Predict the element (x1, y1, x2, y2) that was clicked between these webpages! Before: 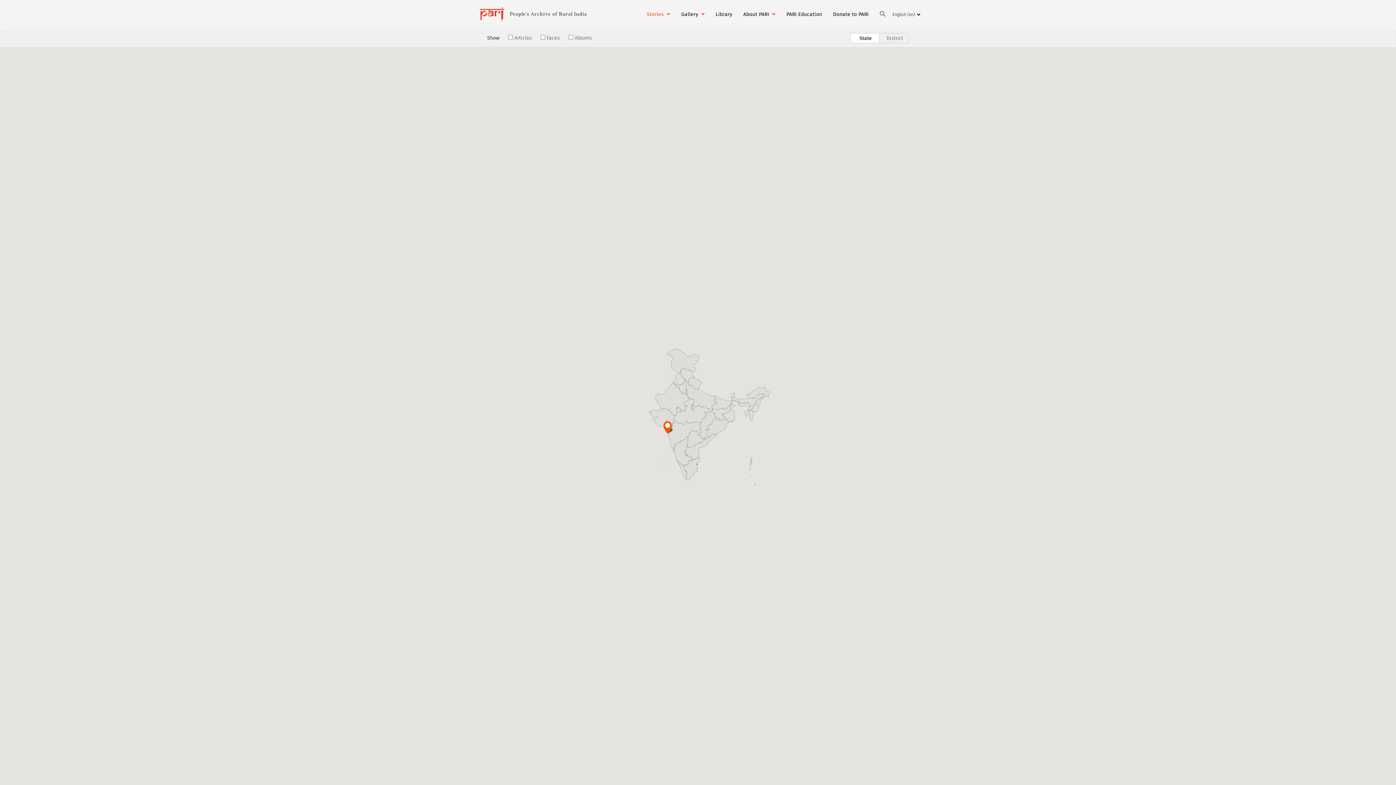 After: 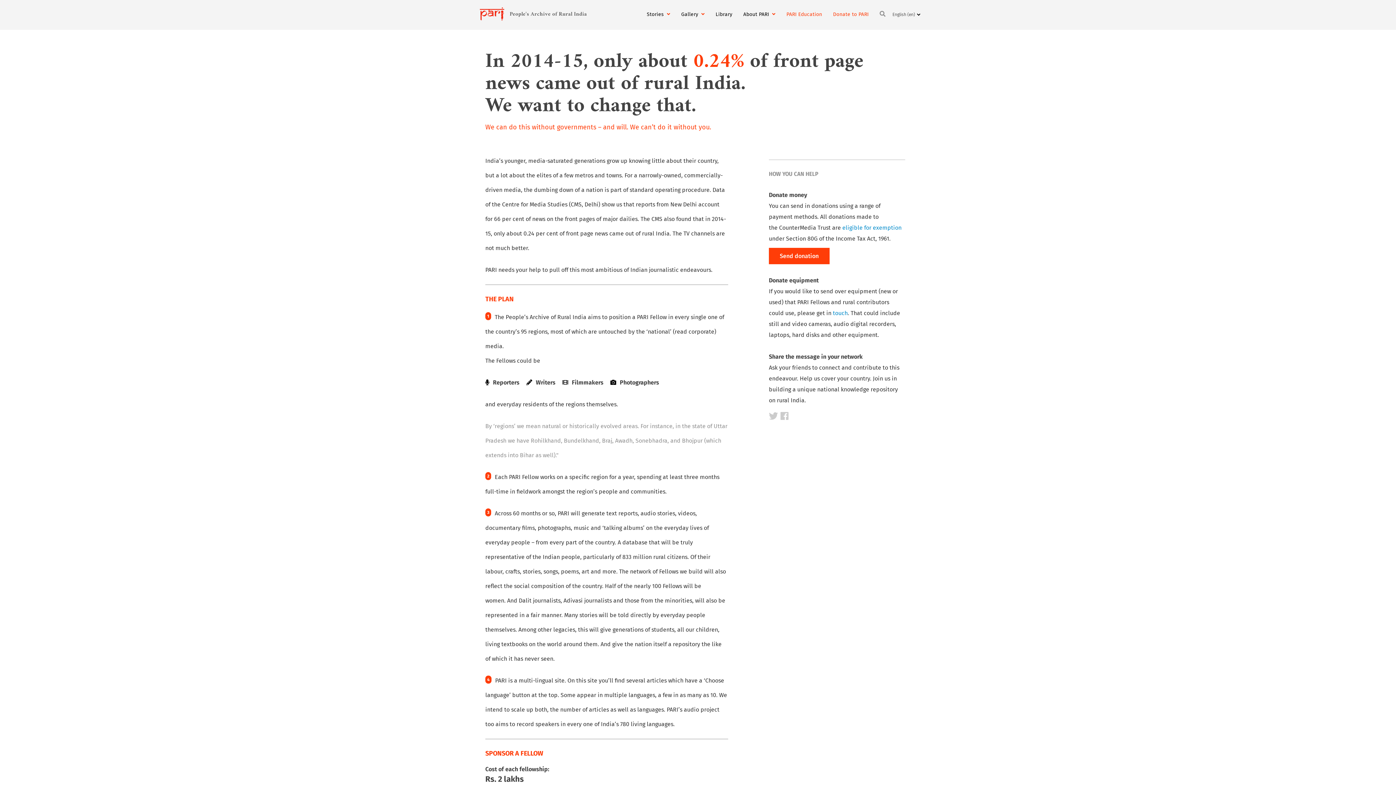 Action: bbox: (827, 0, 874, 29) label: Donate to PARI